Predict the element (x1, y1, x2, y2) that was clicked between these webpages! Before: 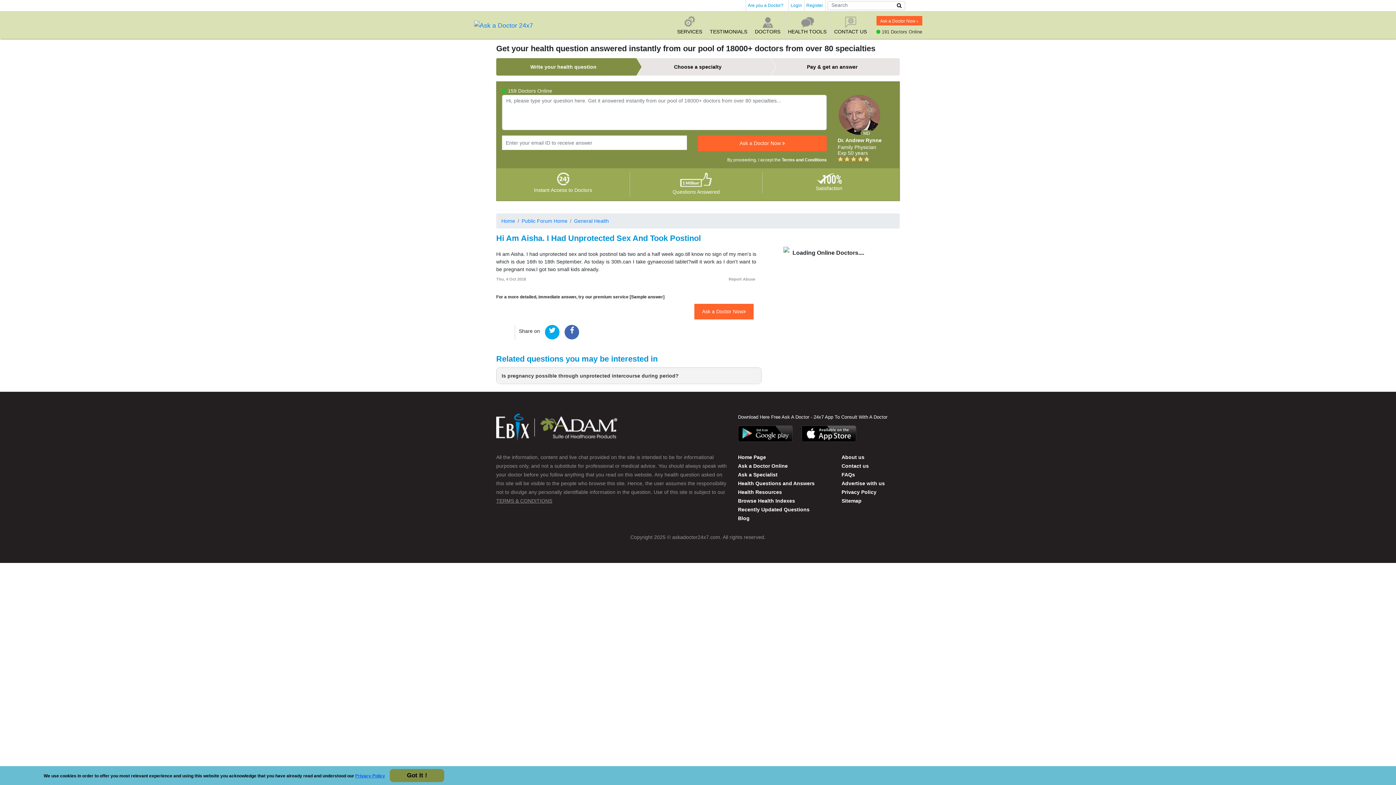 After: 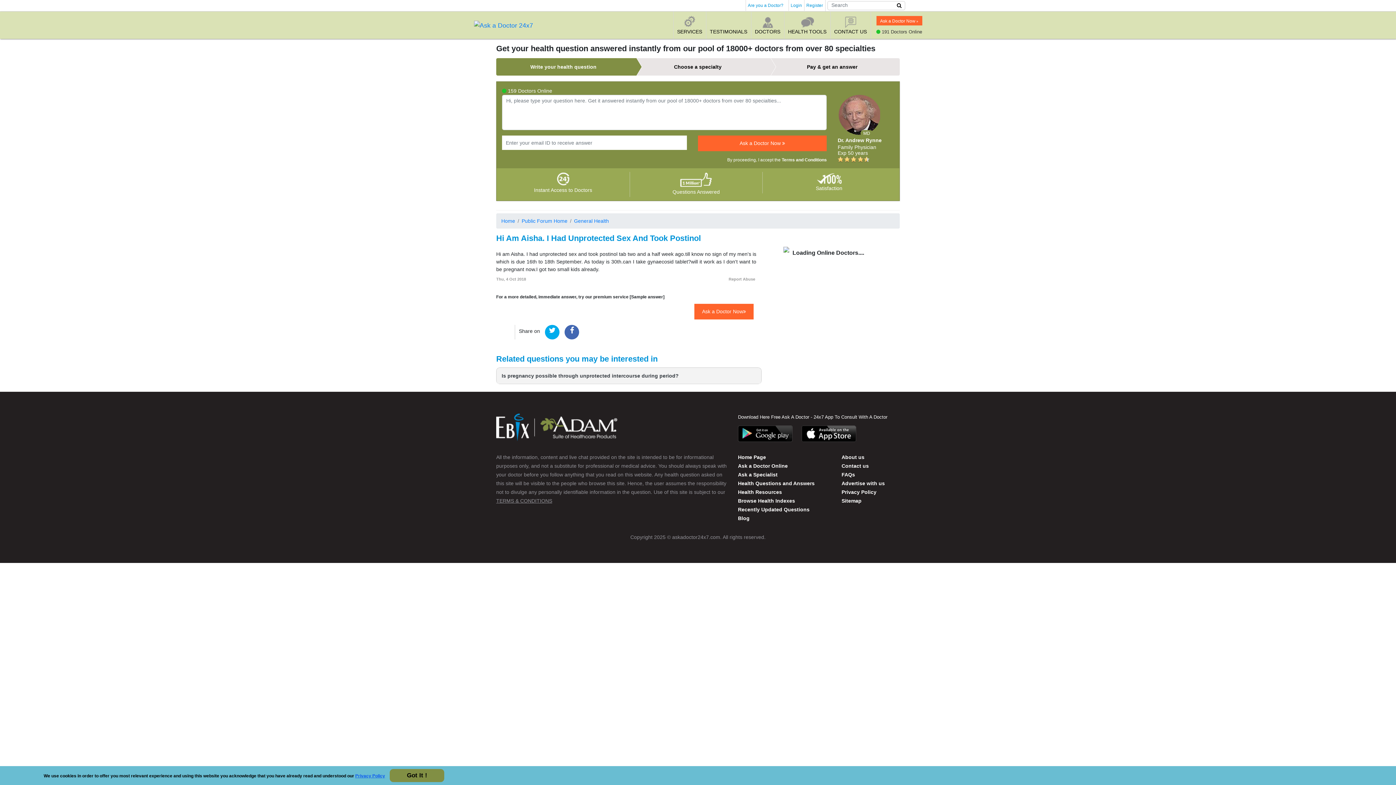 Action: label: Contact us bbox: (841, 463, 869, 469)